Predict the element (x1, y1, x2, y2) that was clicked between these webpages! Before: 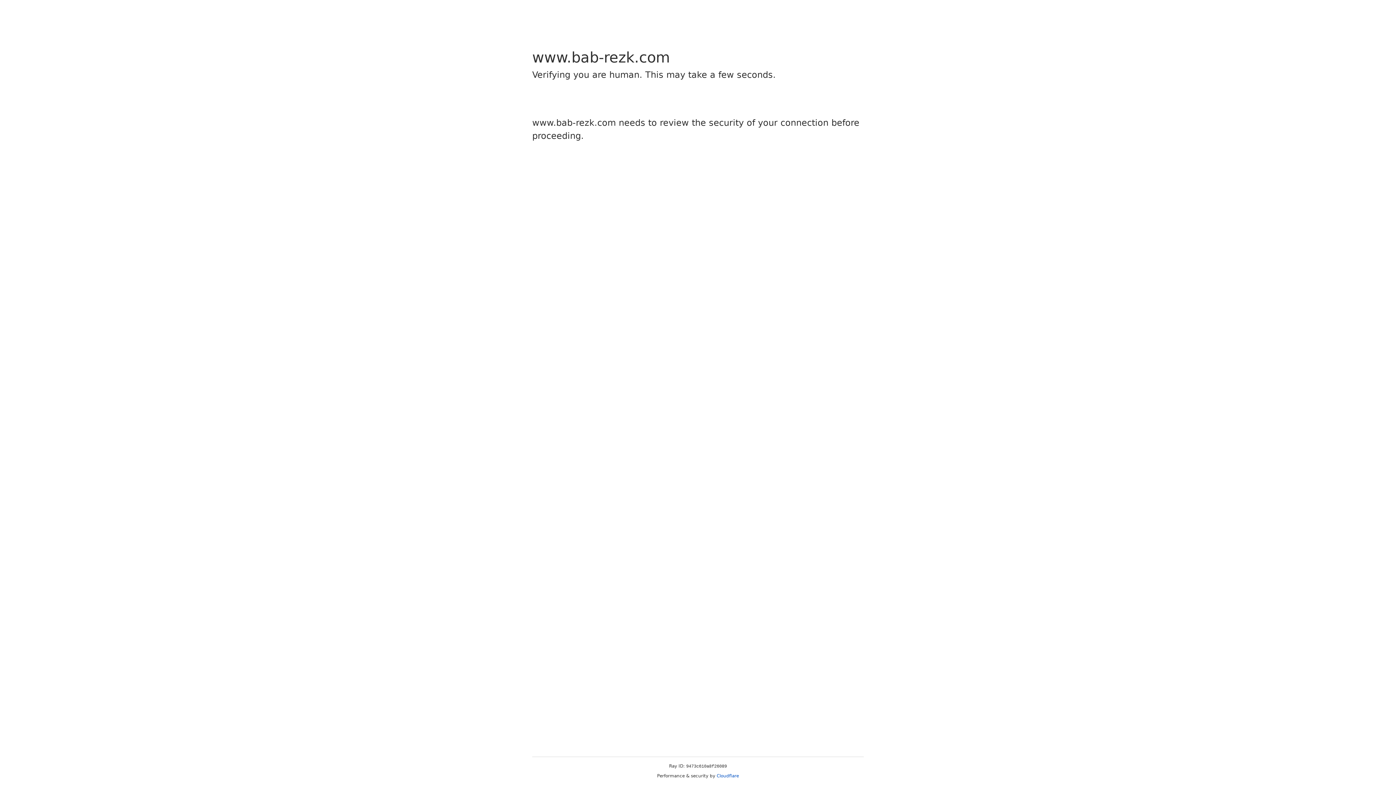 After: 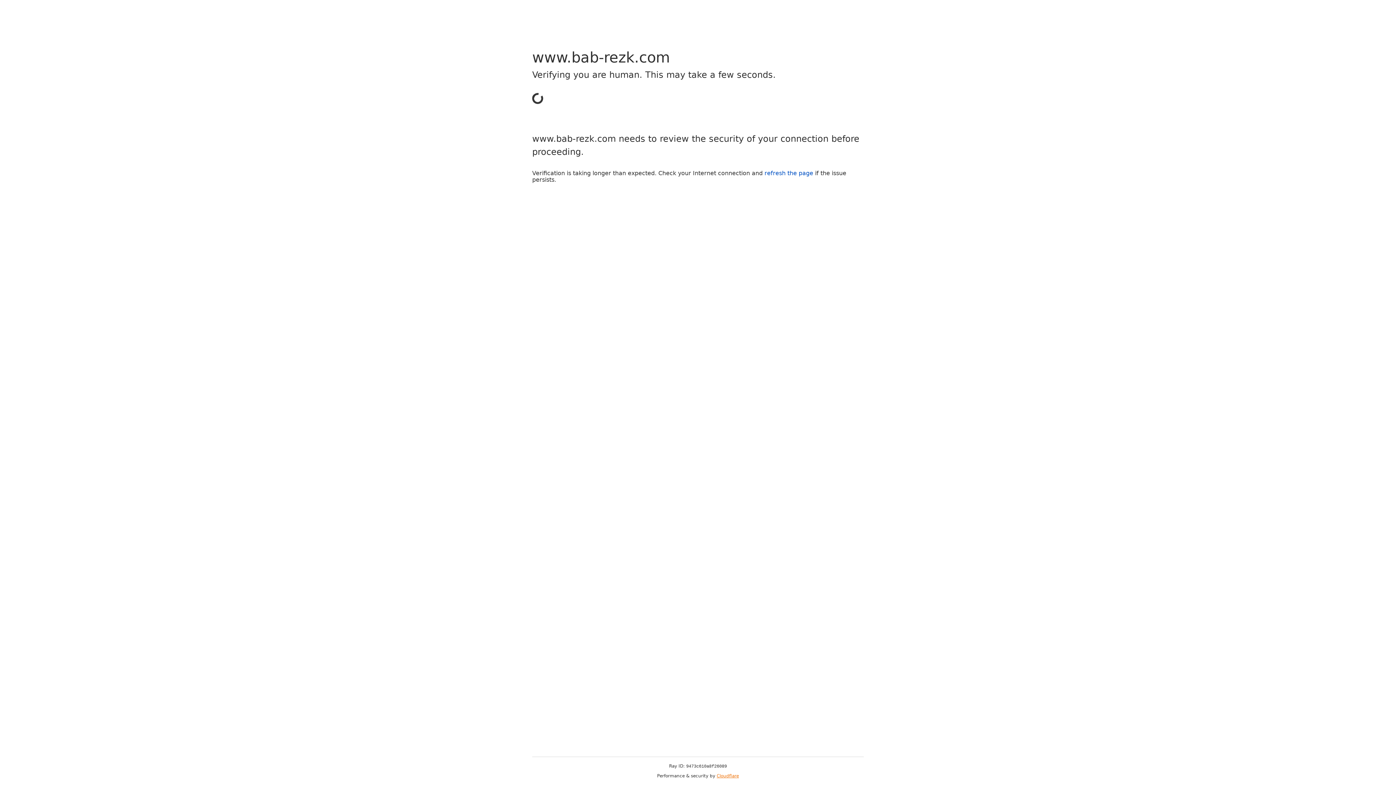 Action: label: Cloudflare bbox: (716, 773, 739, 778)